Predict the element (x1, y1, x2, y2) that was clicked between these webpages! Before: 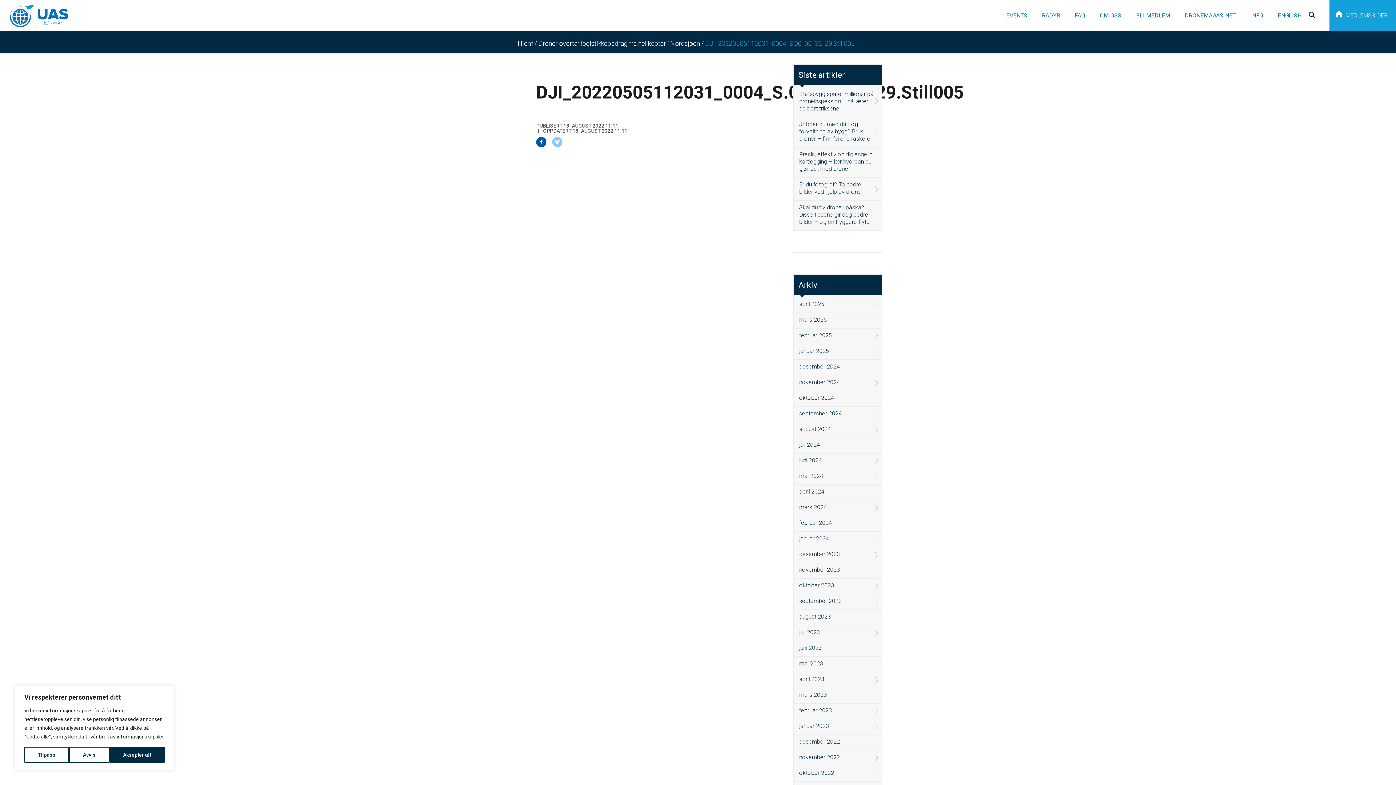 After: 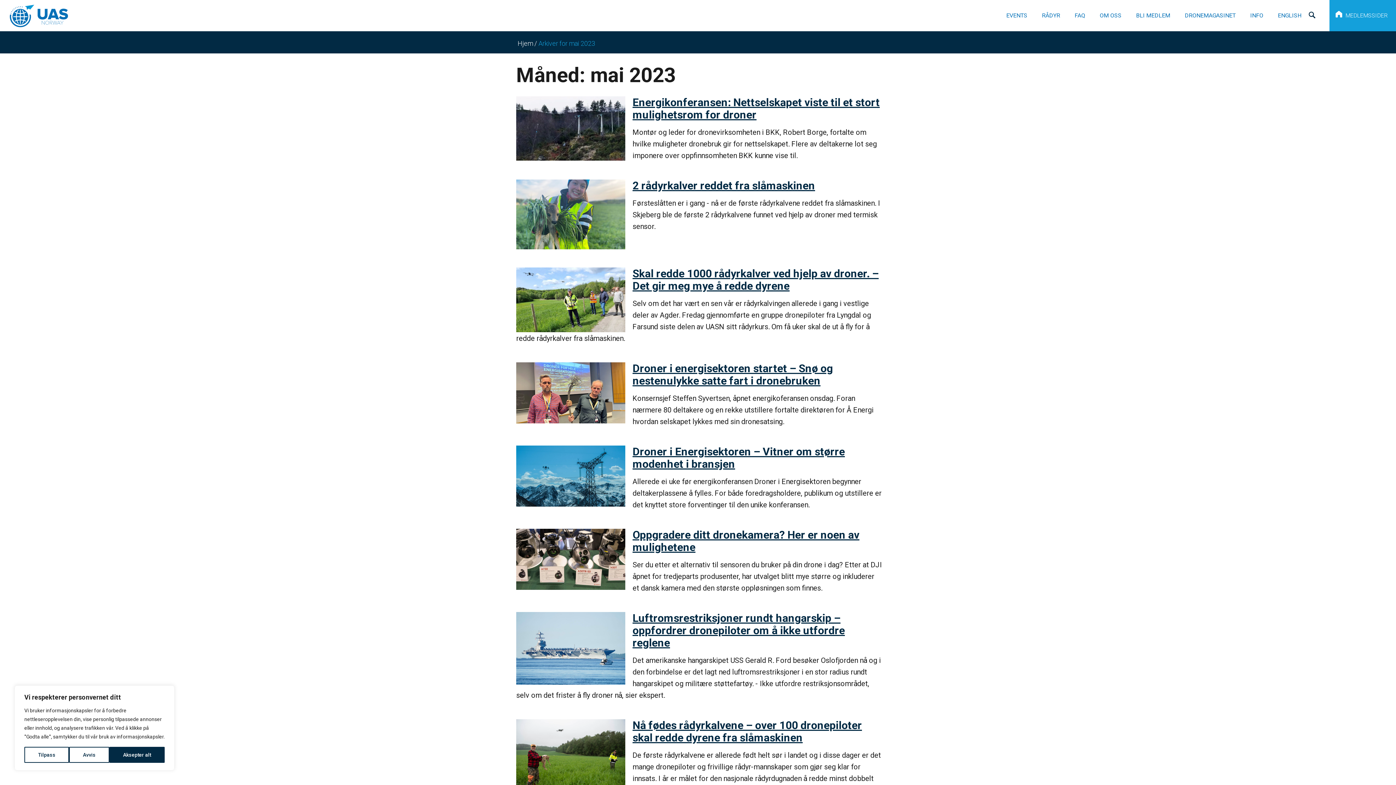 Action: label: mai 2023 bbox: (793, 657, 882, 672)